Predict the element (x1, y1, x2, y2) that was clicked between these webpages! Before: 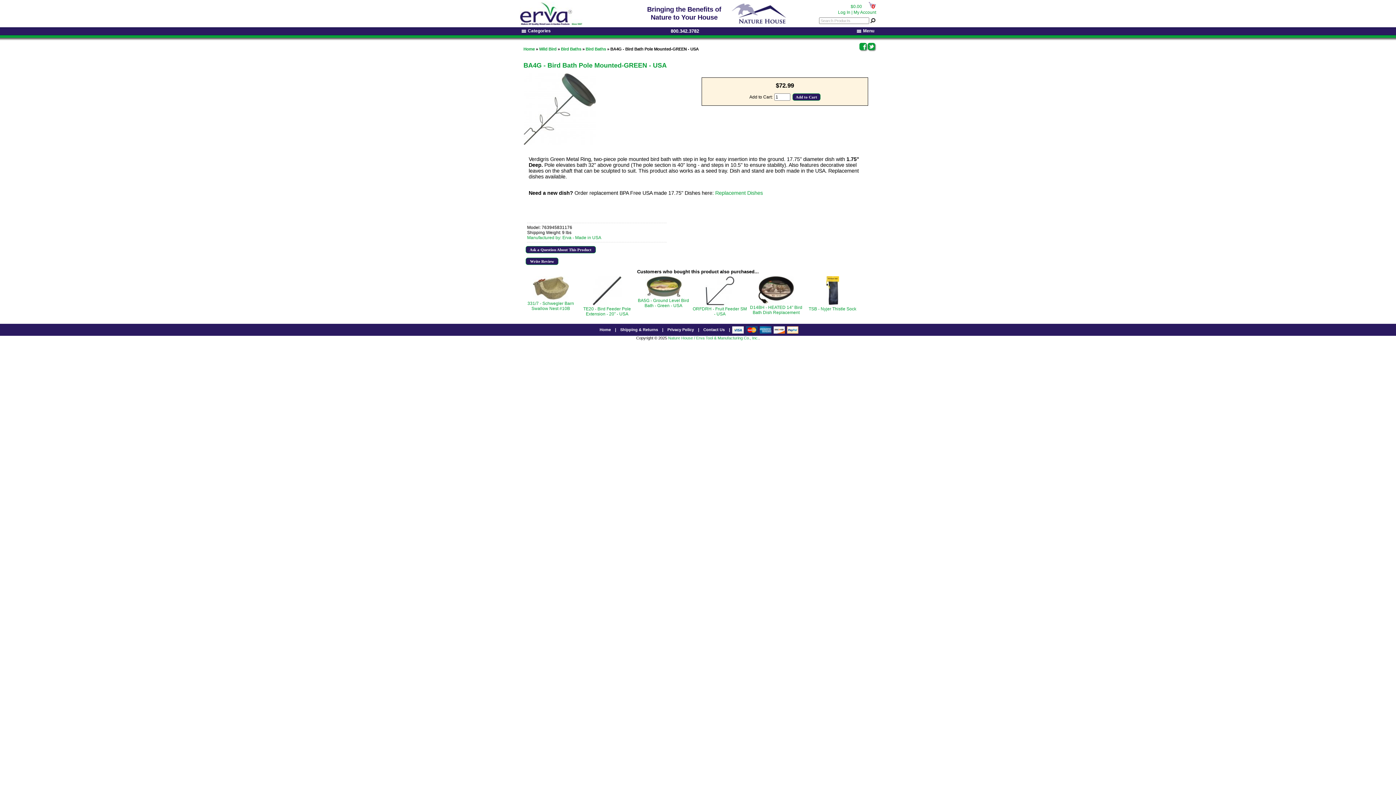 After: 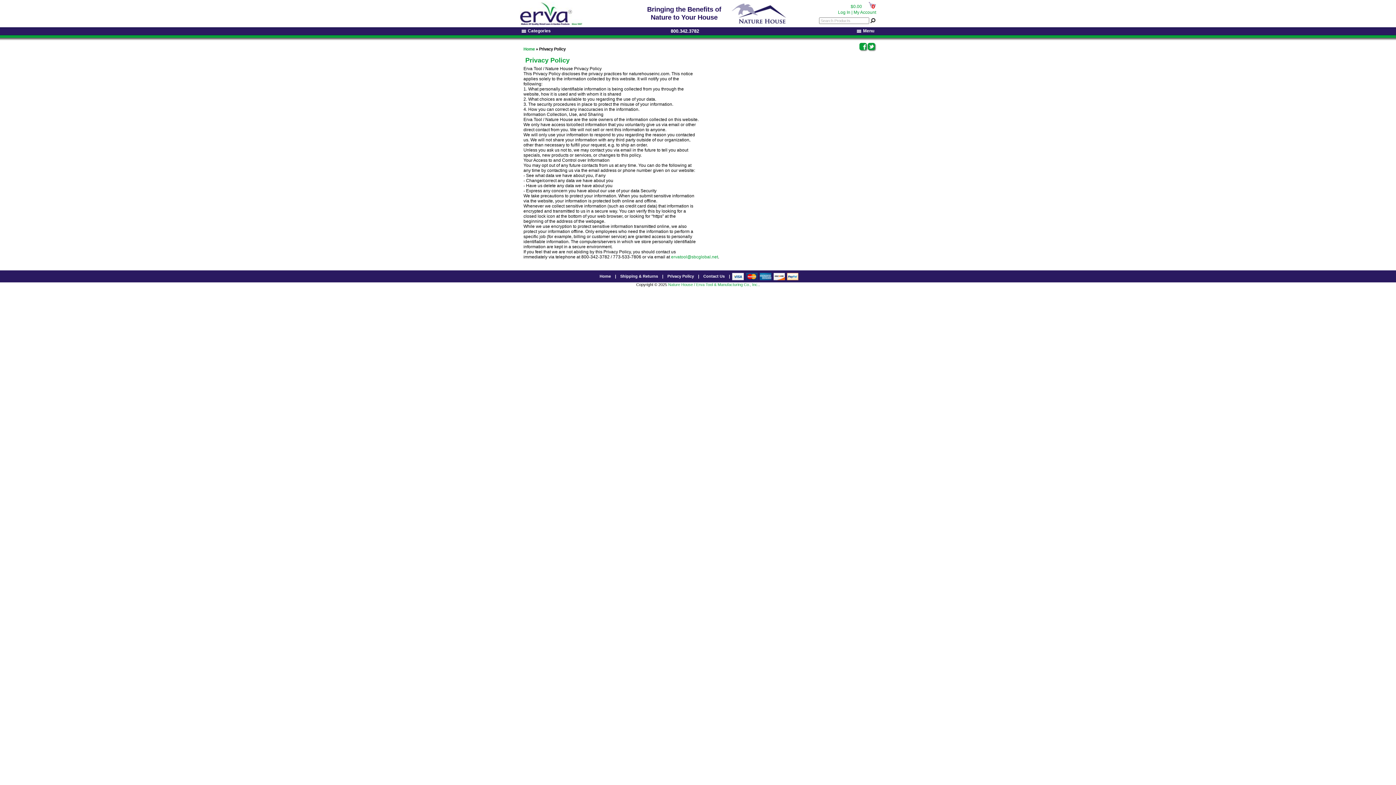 Action: label: Privacy Policy bbox: (665, 327, 696, 331)